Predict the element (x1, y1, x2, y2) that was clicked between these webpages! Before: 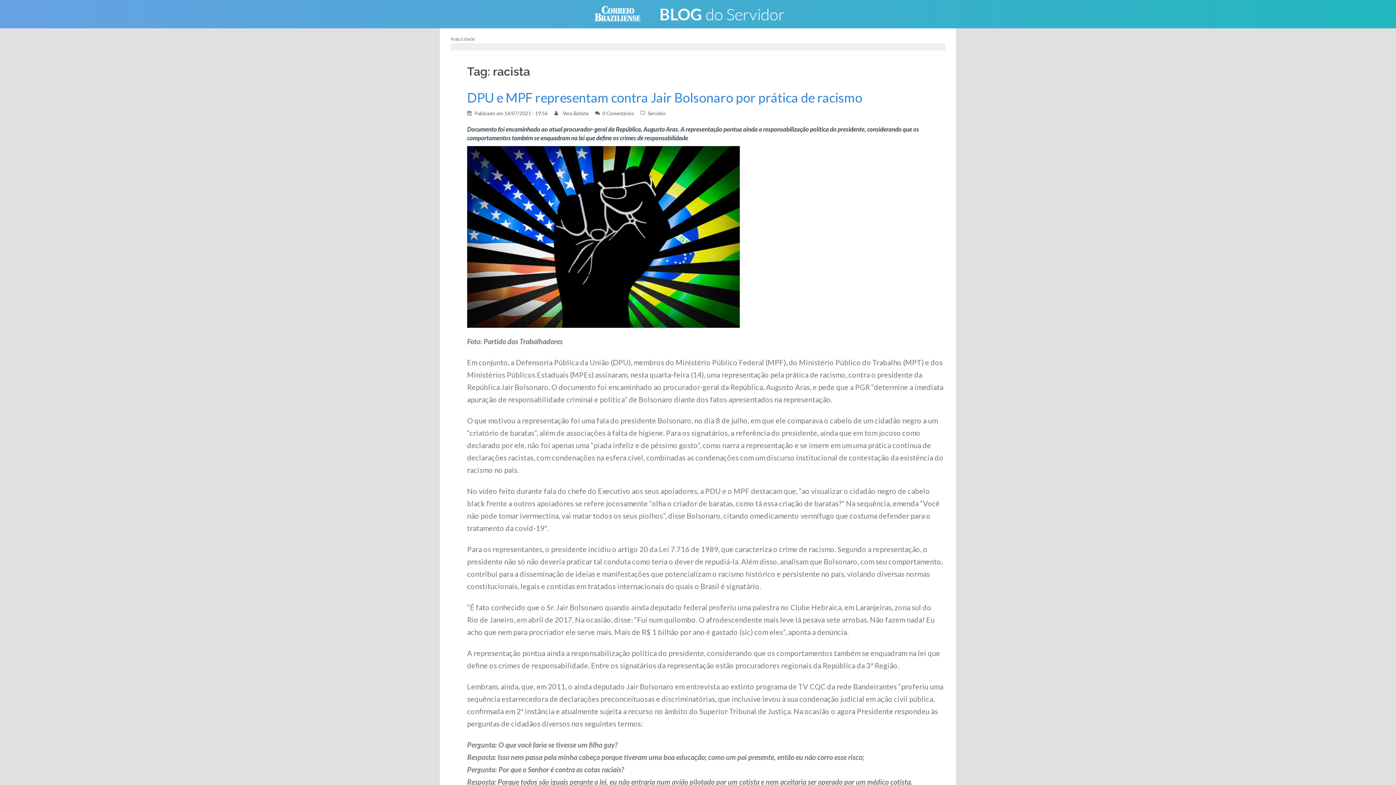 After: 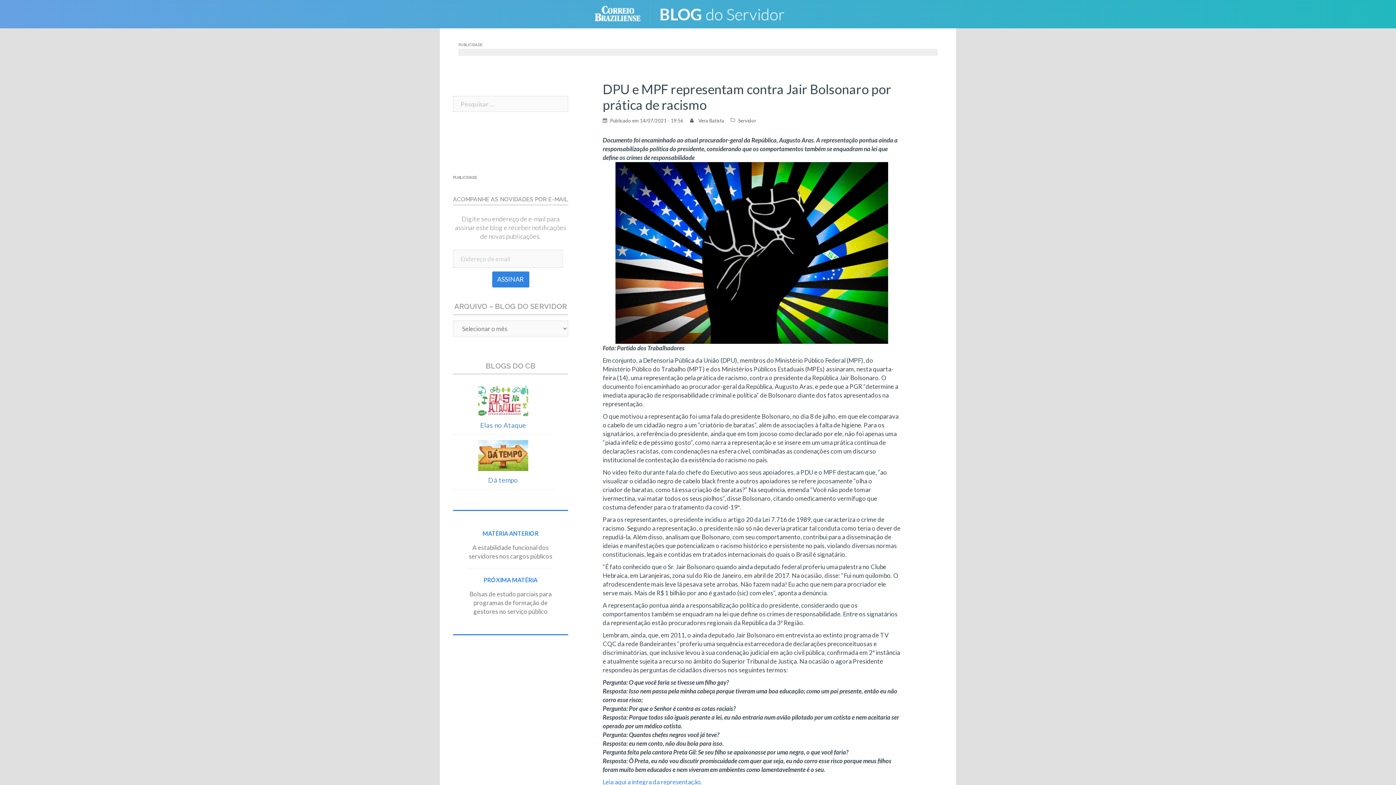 Action: bbox: (504, 110, 548, 116) label: 14/07/2021 - 19:56